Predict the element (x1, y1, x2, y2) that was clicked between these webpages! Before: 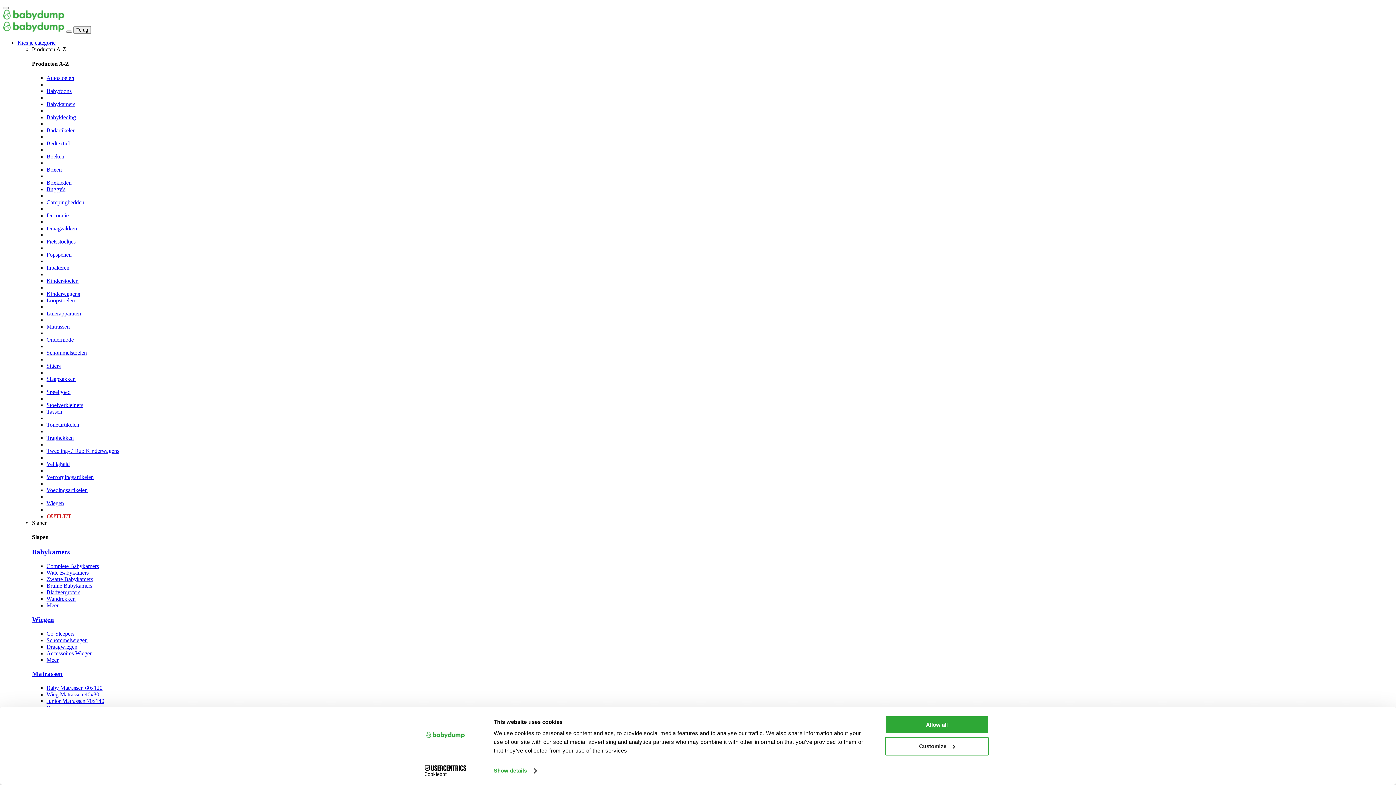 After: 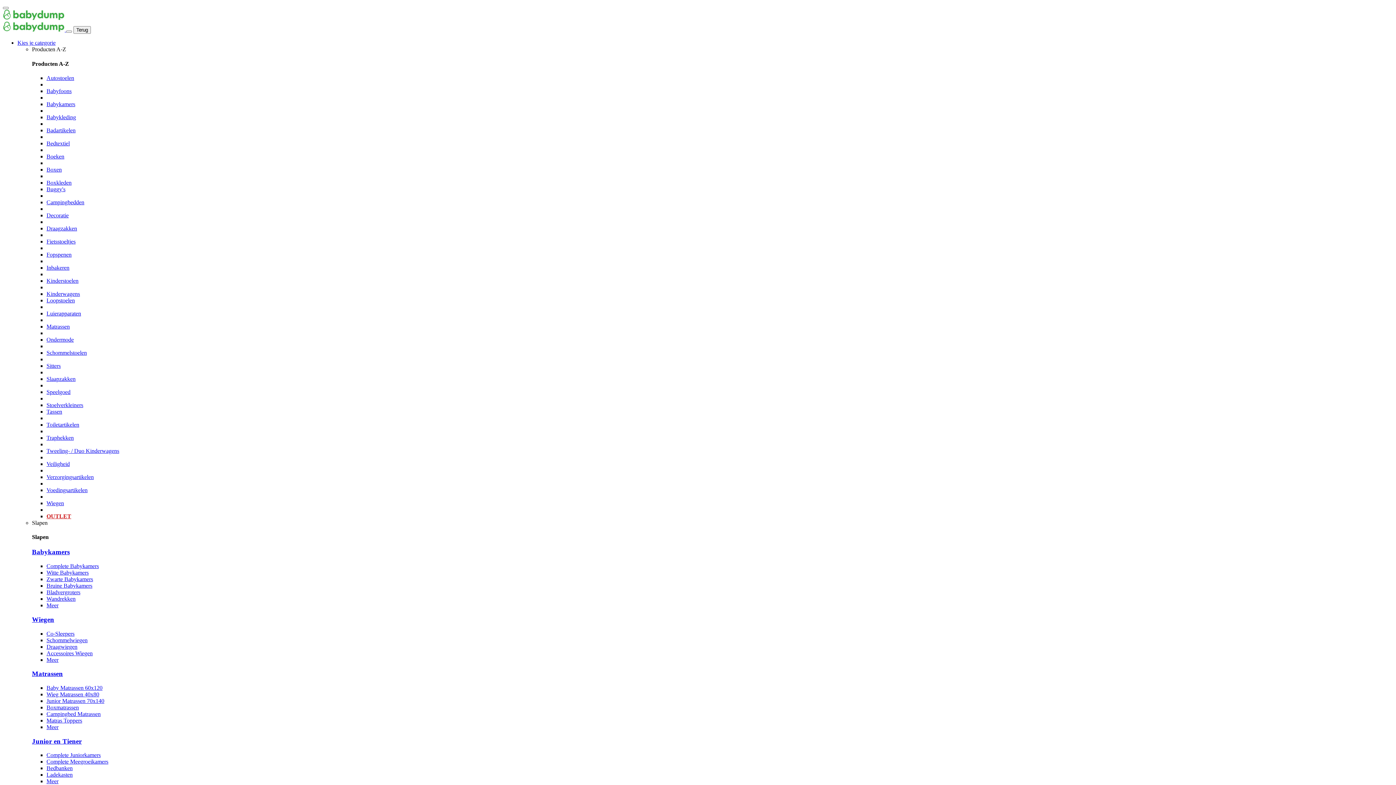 Action: label: Babyfoons bbox: (46, 87, 71, 94)